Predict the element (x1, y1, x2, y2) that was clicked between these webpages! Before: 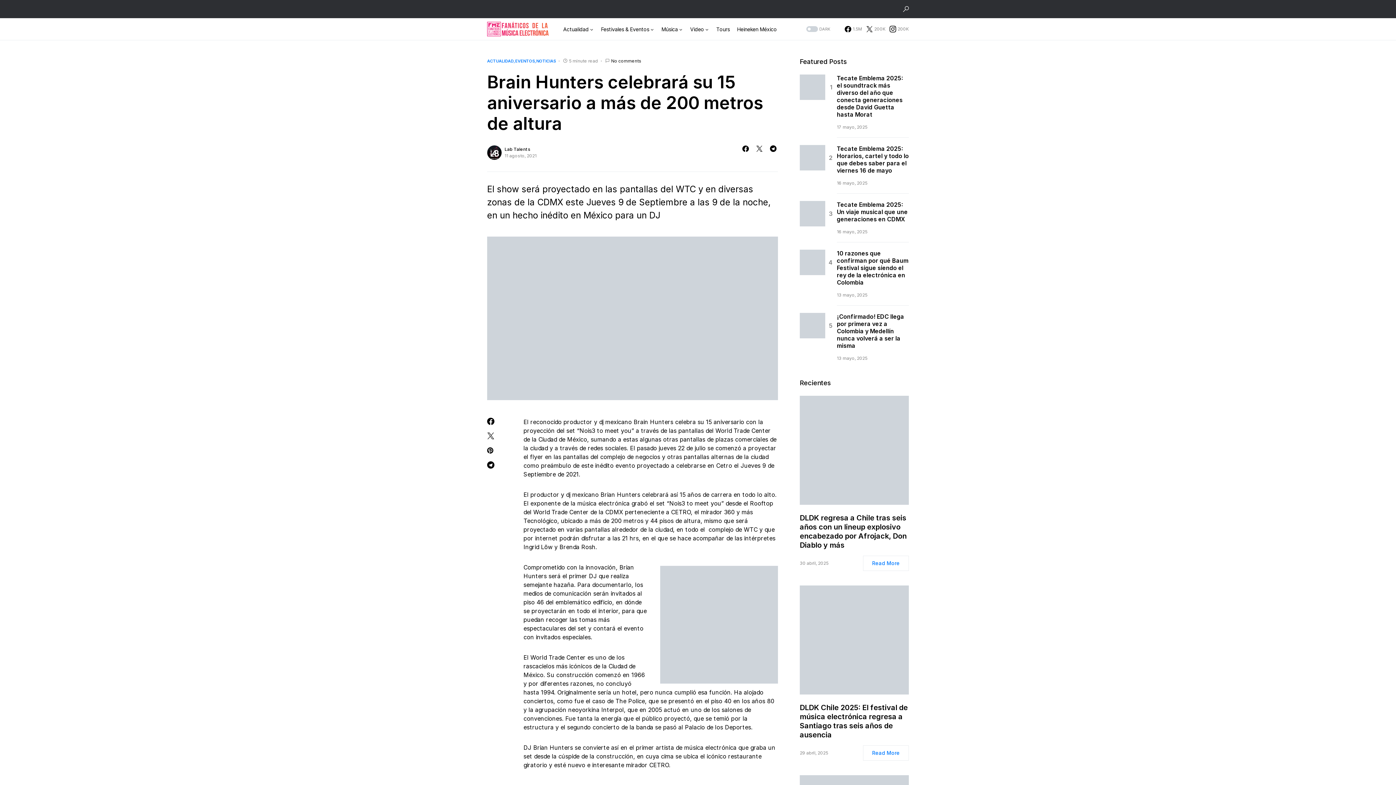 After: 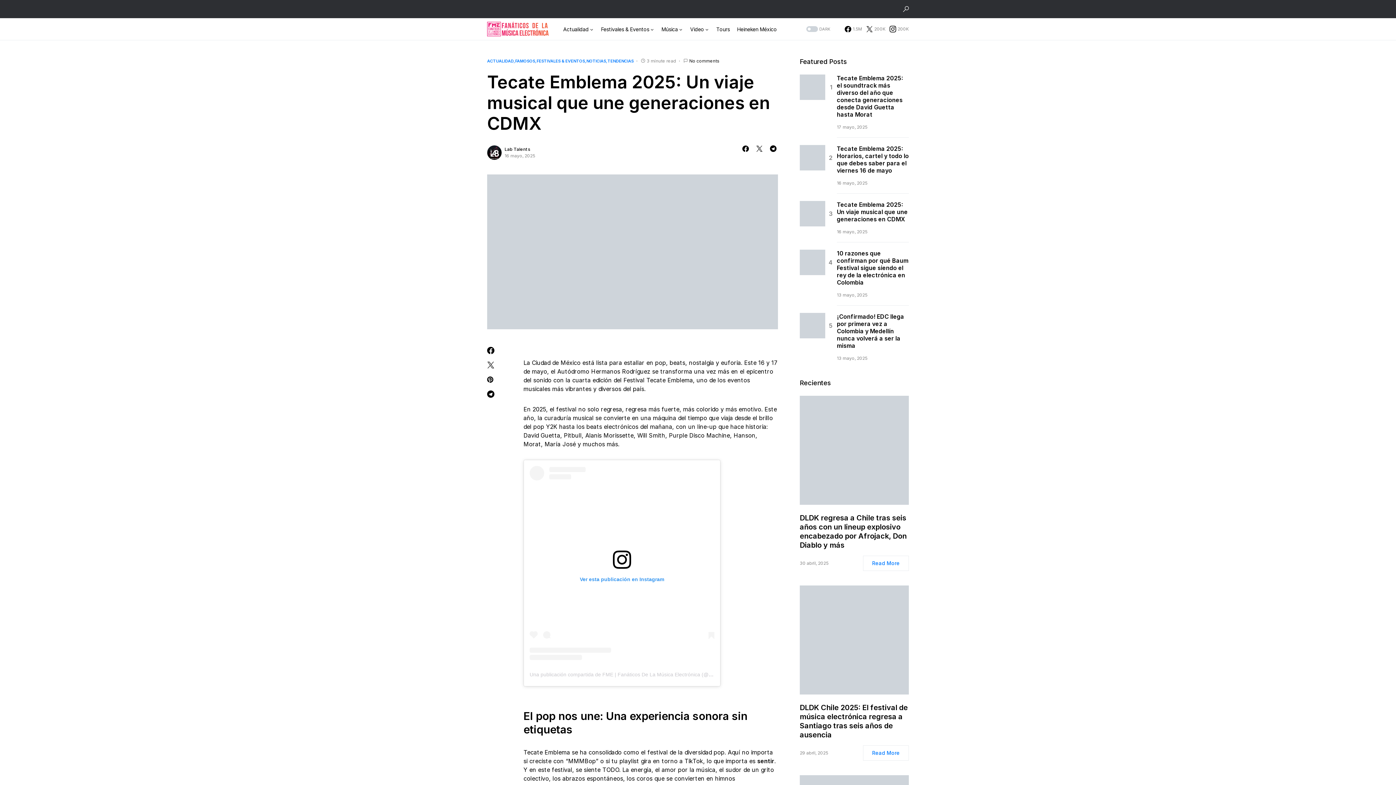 Action: label: Tecate Emblema 2025: Un viaje musical que une generaciones en CDMX bbox: (837, 201, 909, 222)